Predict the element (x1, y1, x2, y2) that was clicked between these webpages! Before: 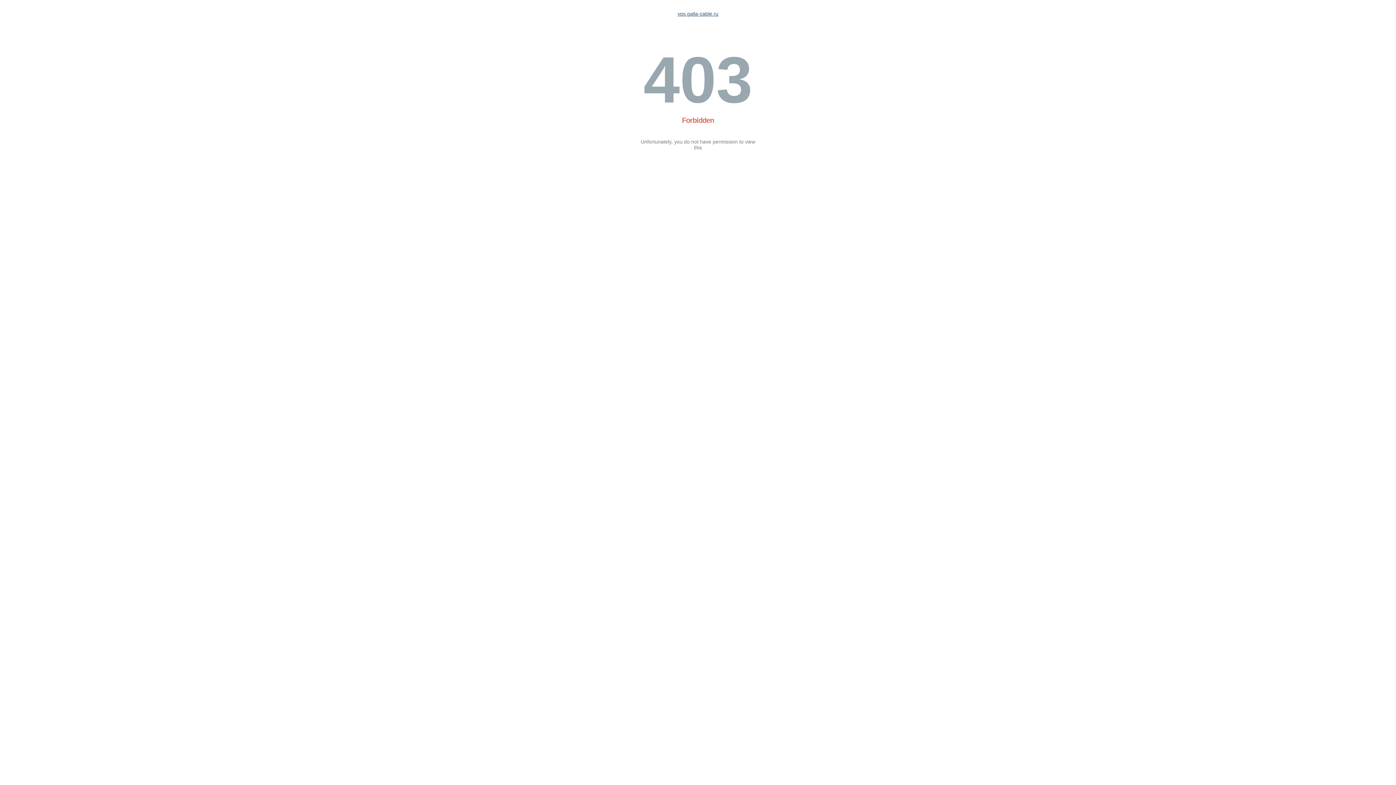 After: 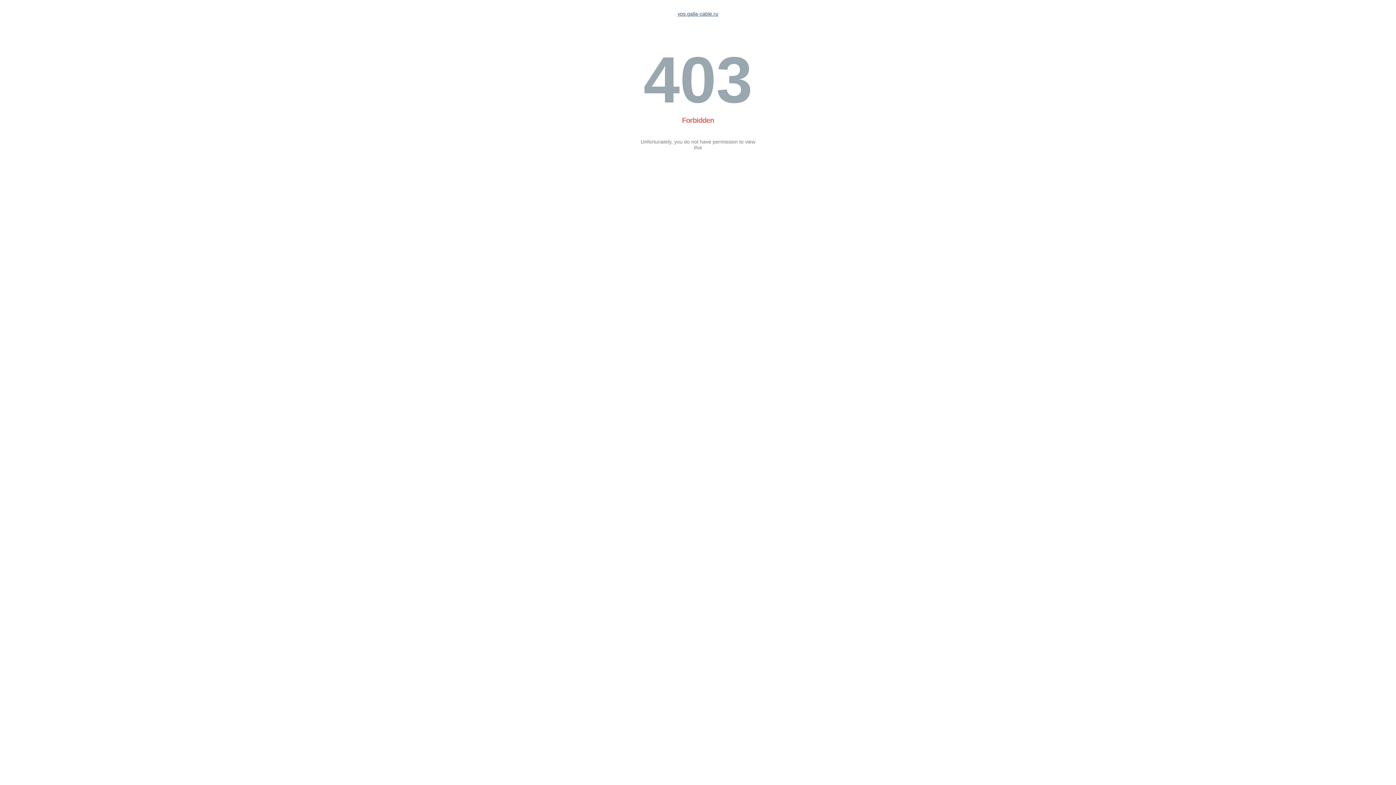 Action: label: vps.galla-cable.ru bbox: (677, 10, 718, 16)